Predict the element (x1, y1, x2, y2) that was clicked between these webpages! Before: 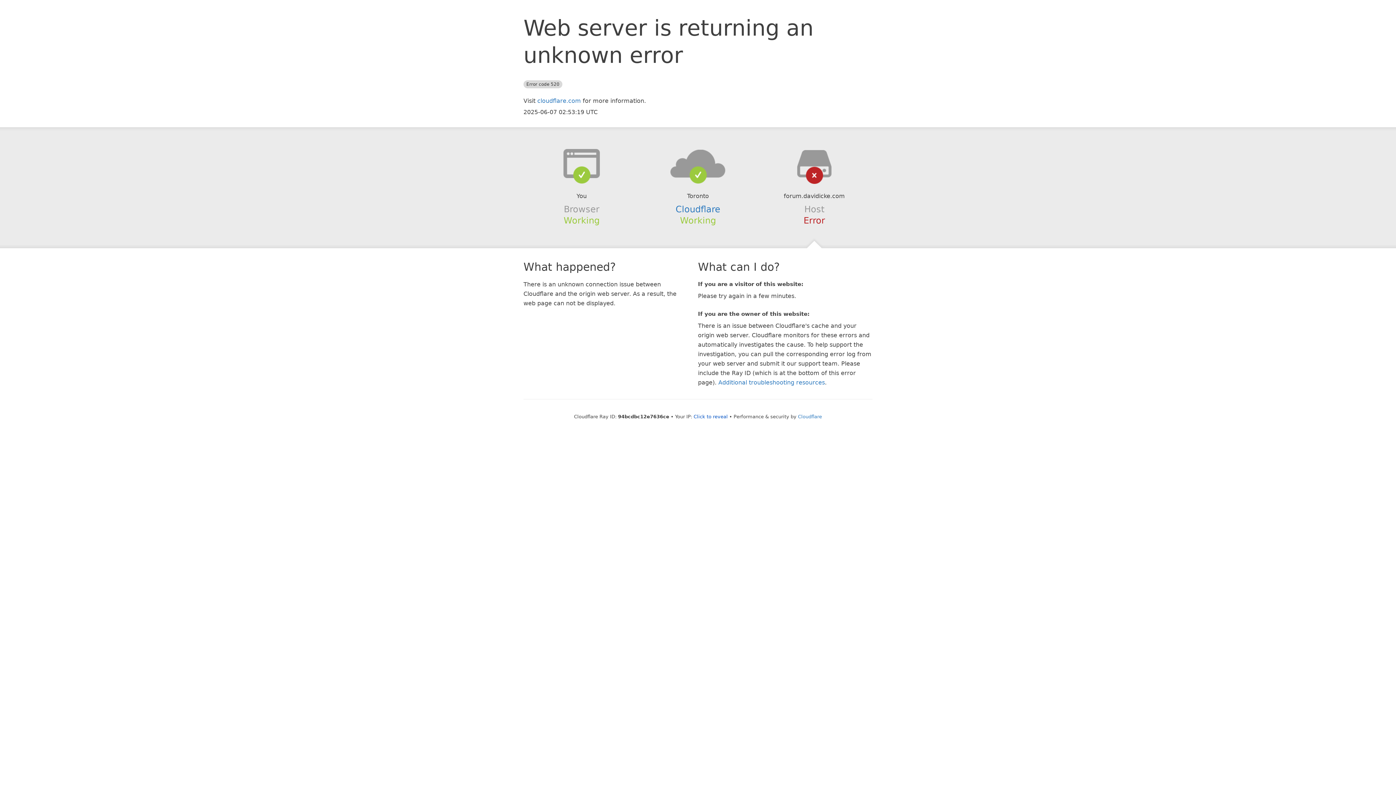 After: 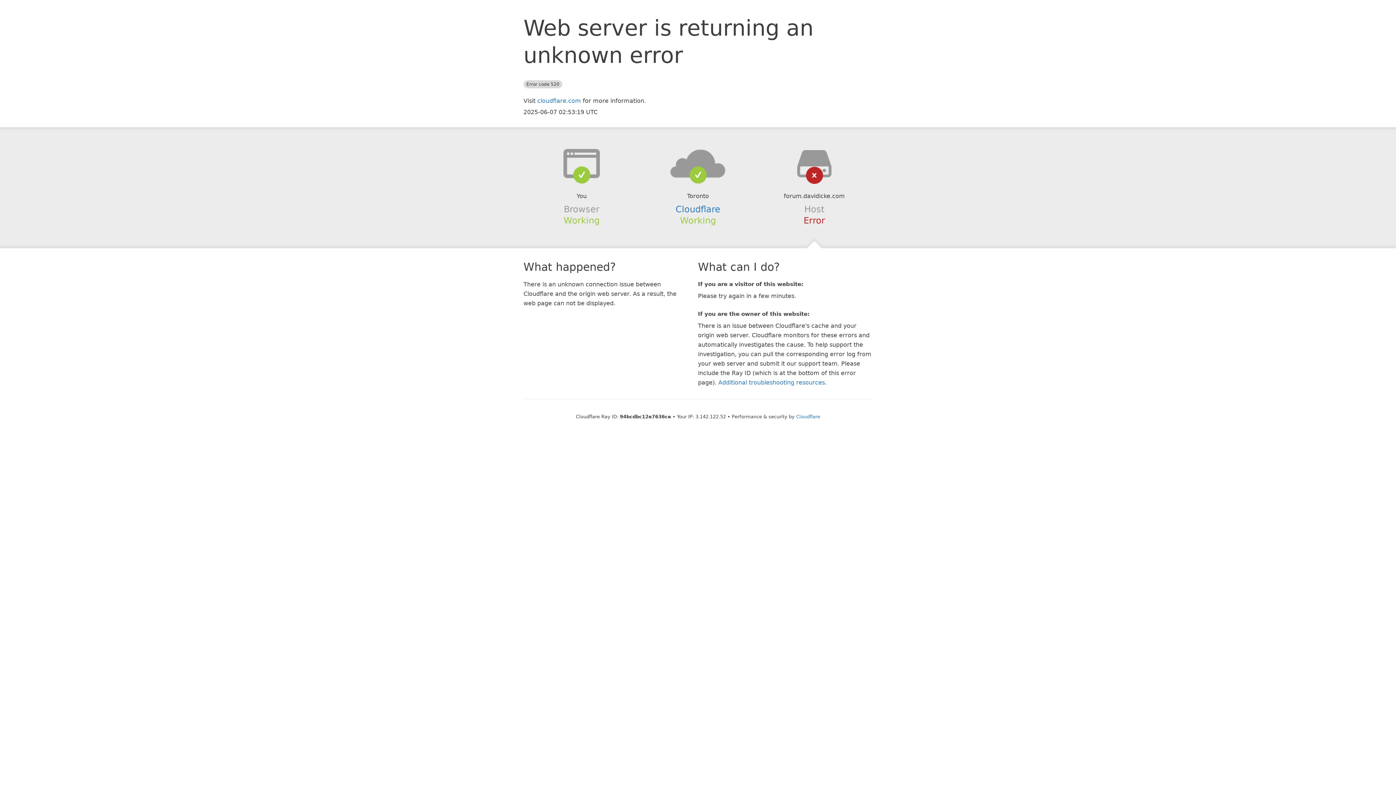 Action: label: Click to reveal bbox: (693, 414, 728, 419)